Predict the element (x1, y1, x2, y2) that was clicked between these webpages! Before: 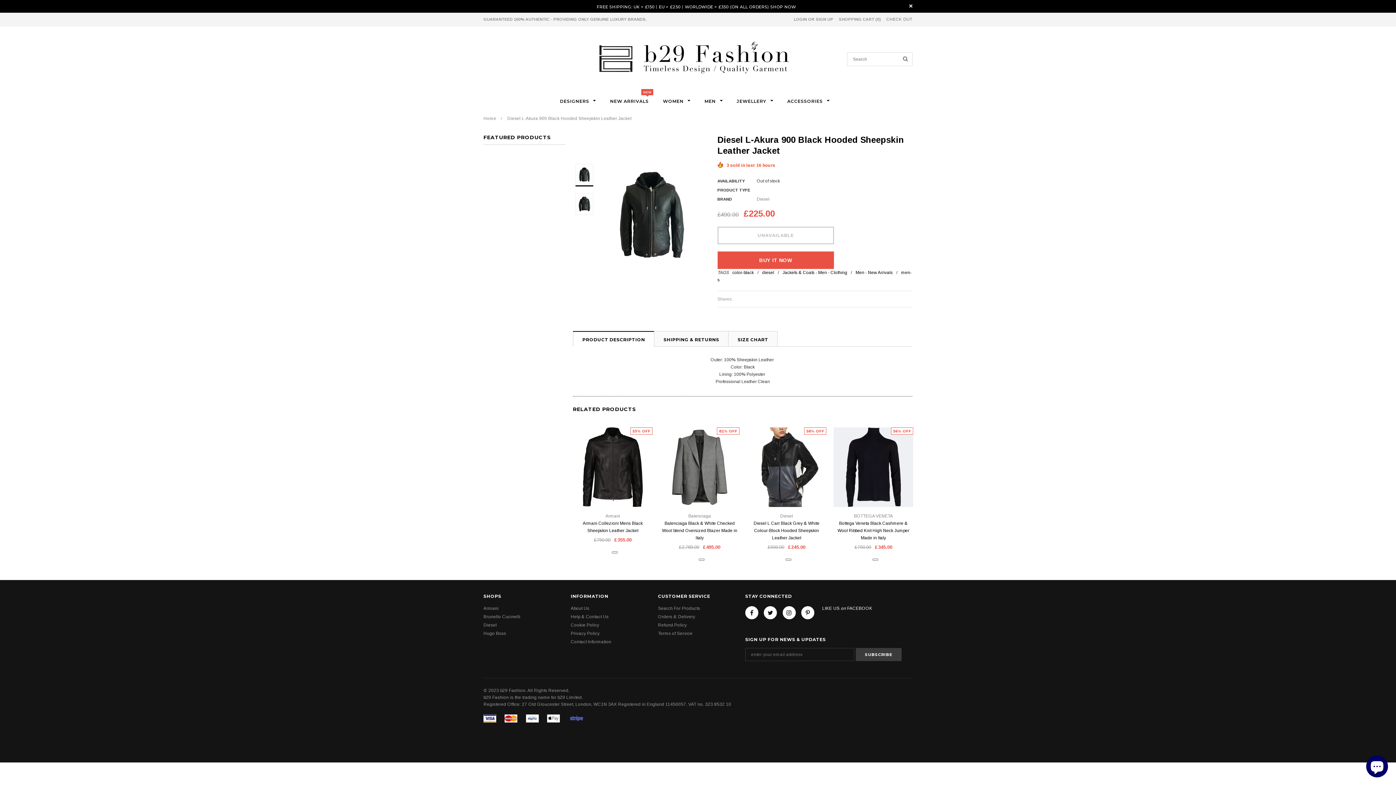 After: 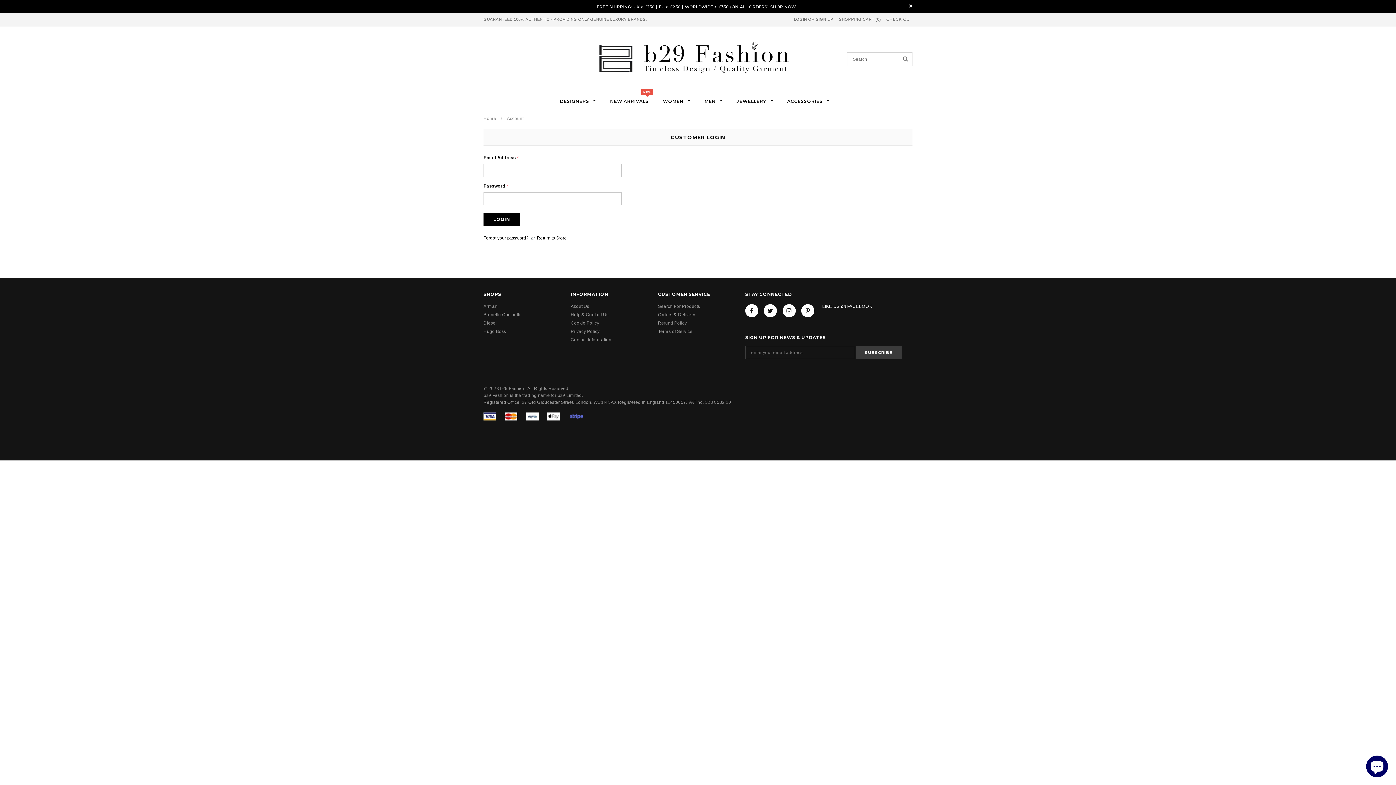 Action: bbox: (794, 17, 807, 21) label: LOGIN